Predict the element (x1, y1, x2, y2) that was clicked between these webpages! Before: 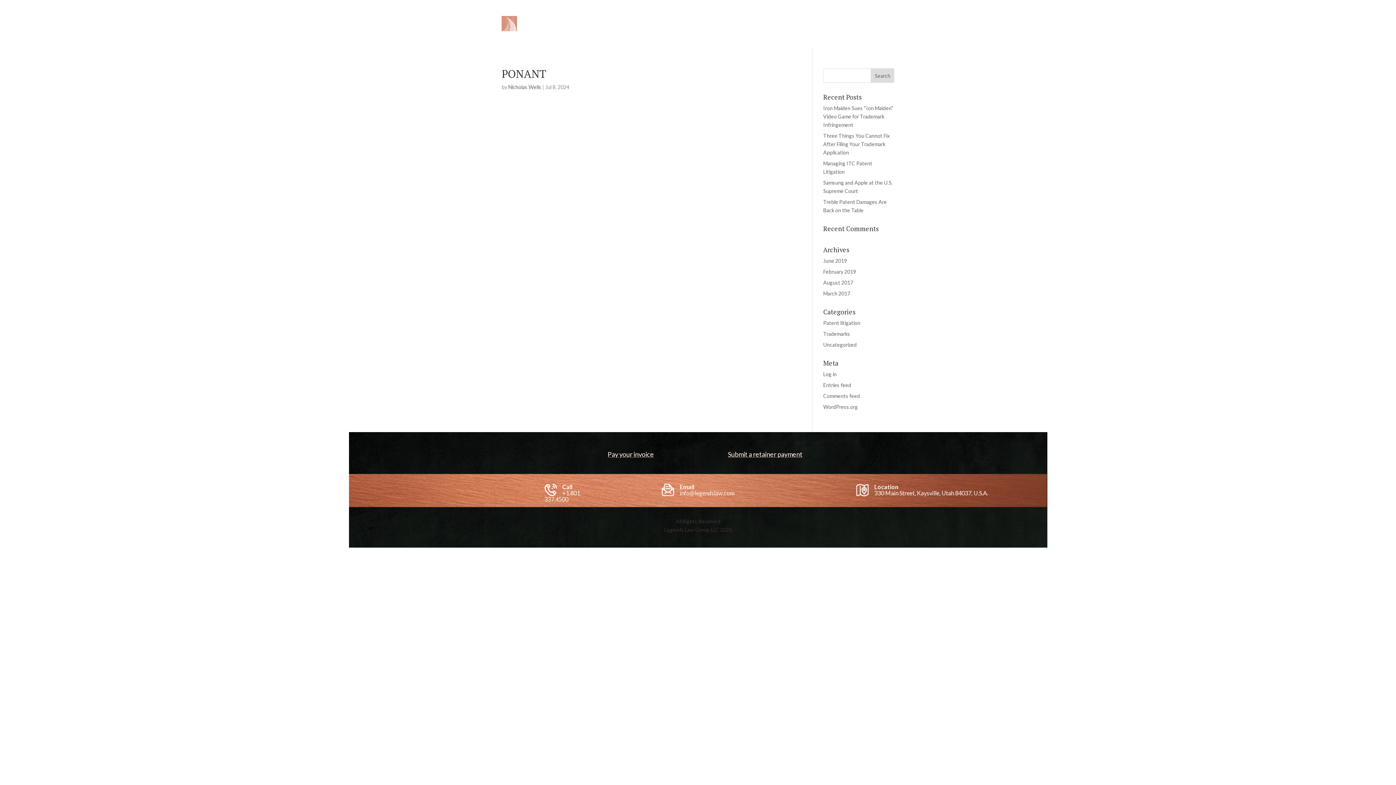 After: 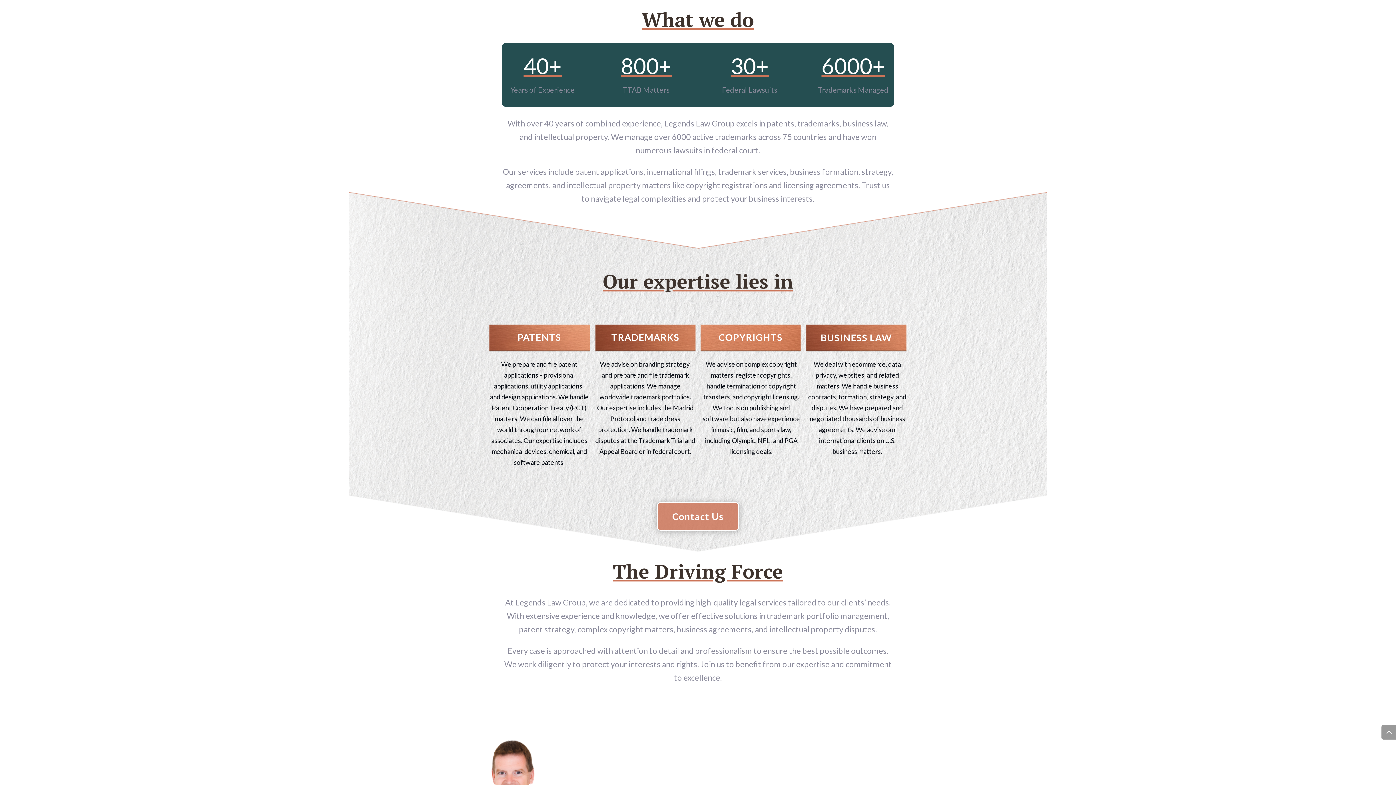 Action: label: What We Do bbox: (588, 9, 619, 37)